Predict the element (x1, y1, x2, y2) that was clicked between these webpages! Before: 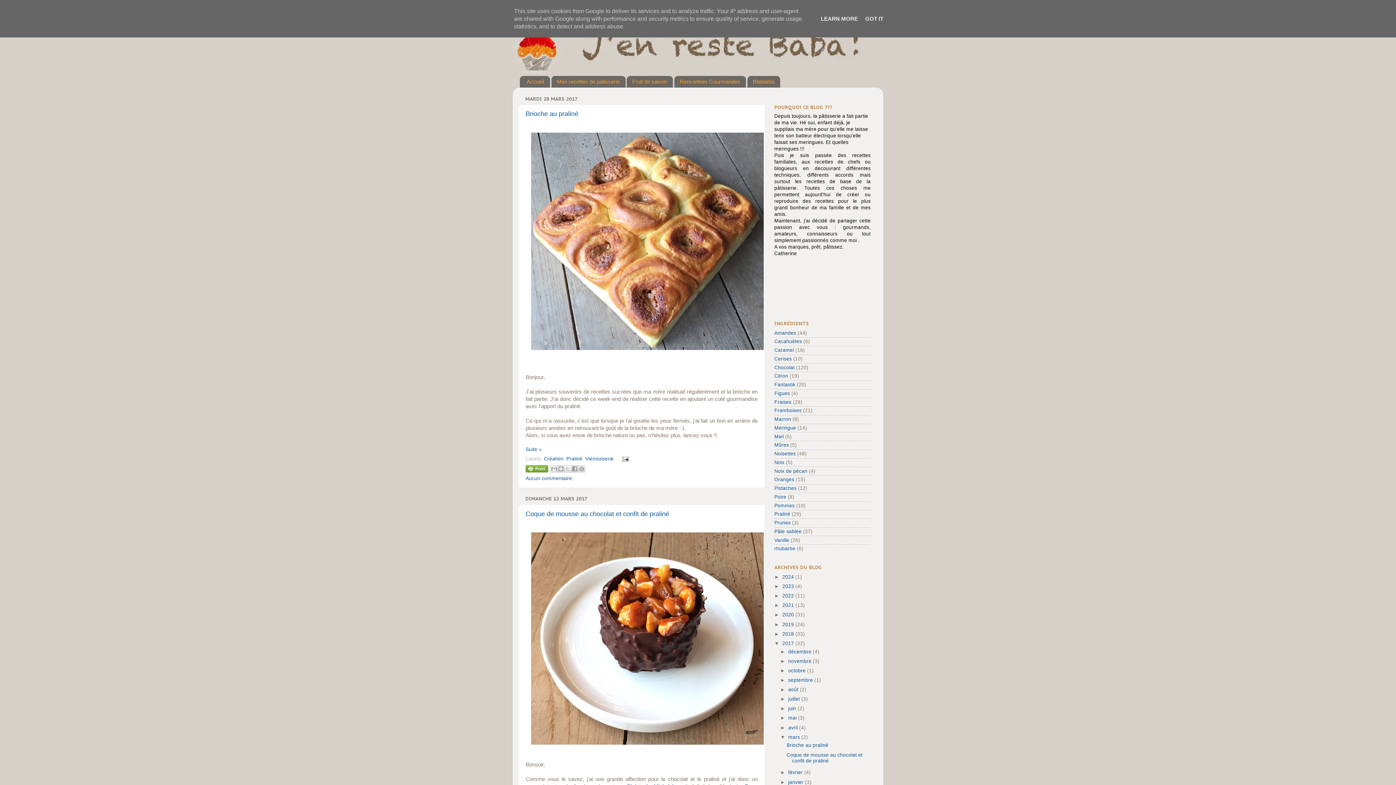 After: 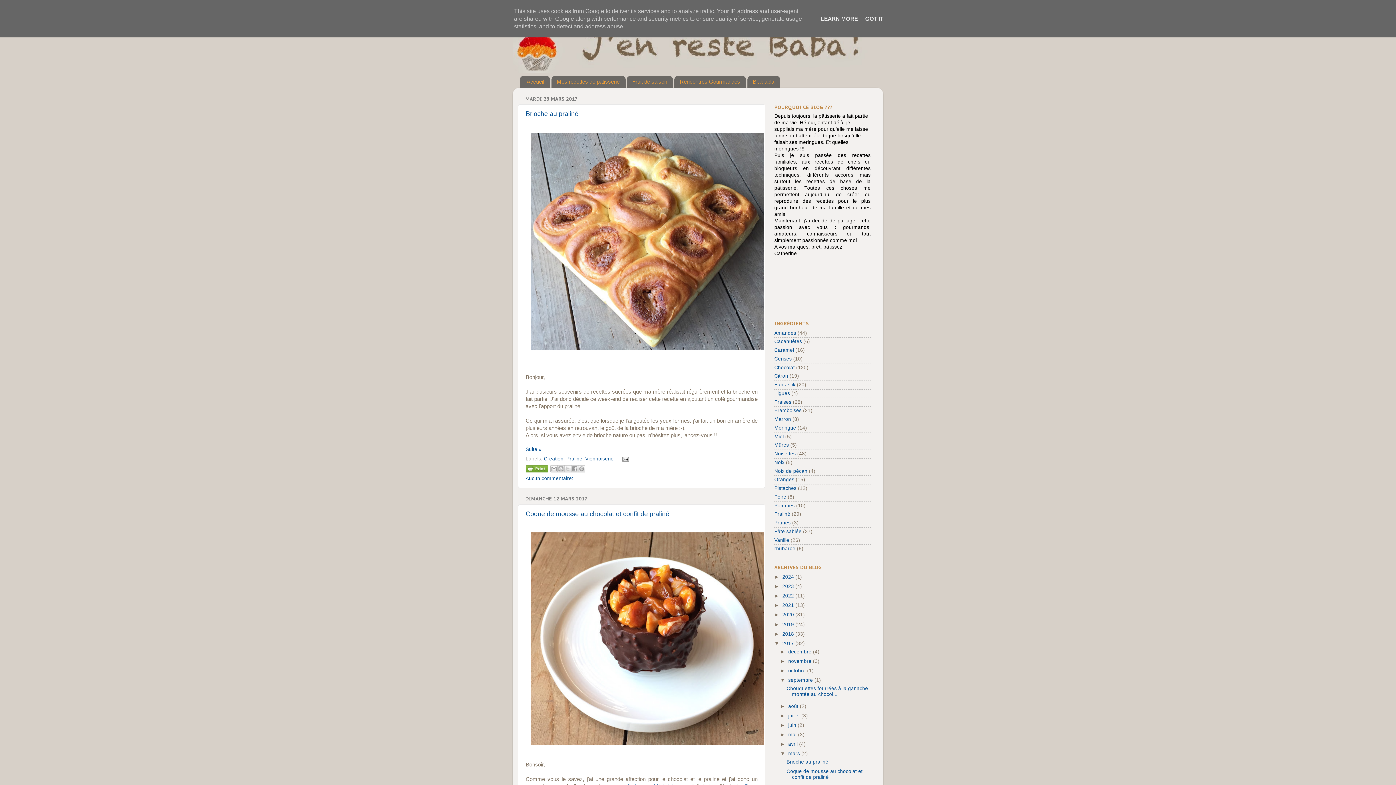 Action: bbox: (780, 677, 788, 683) label: ►  